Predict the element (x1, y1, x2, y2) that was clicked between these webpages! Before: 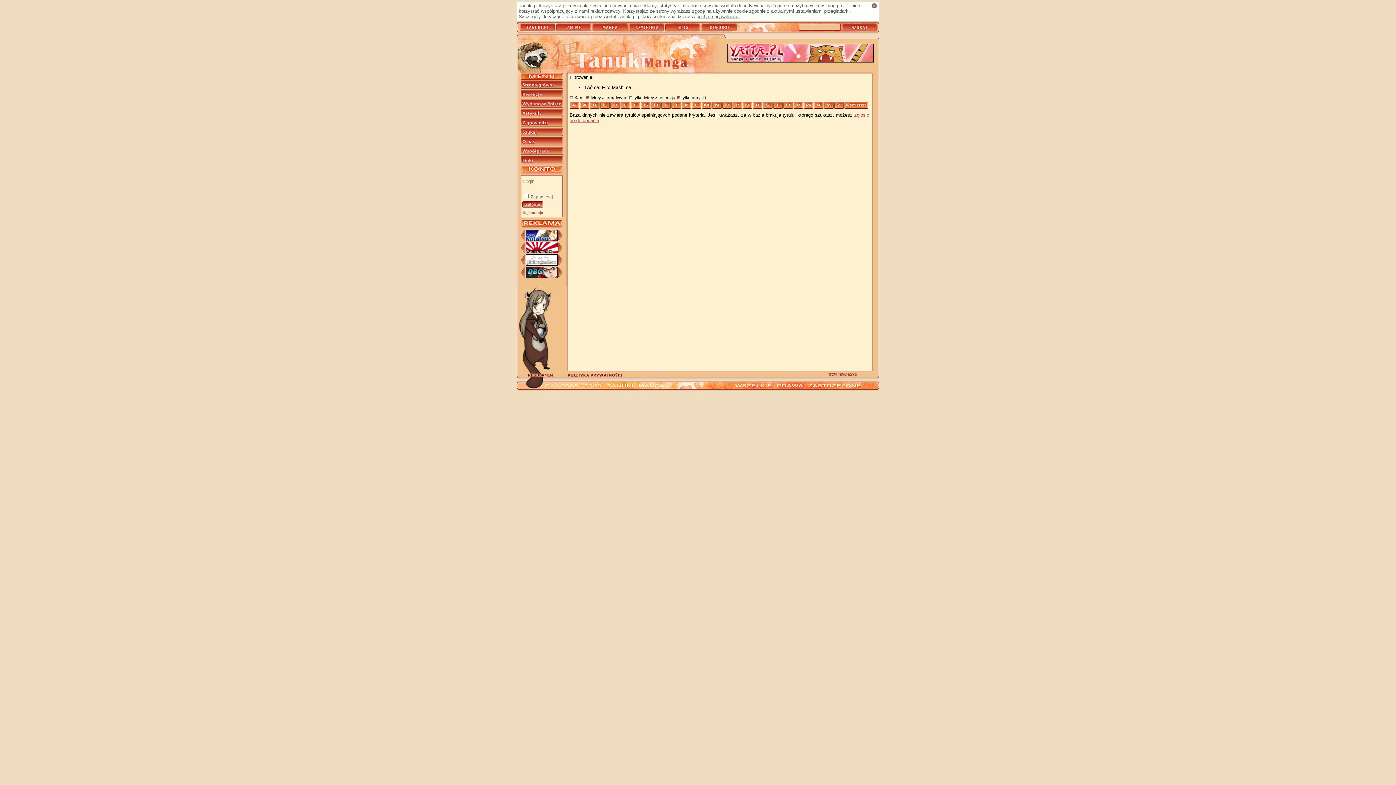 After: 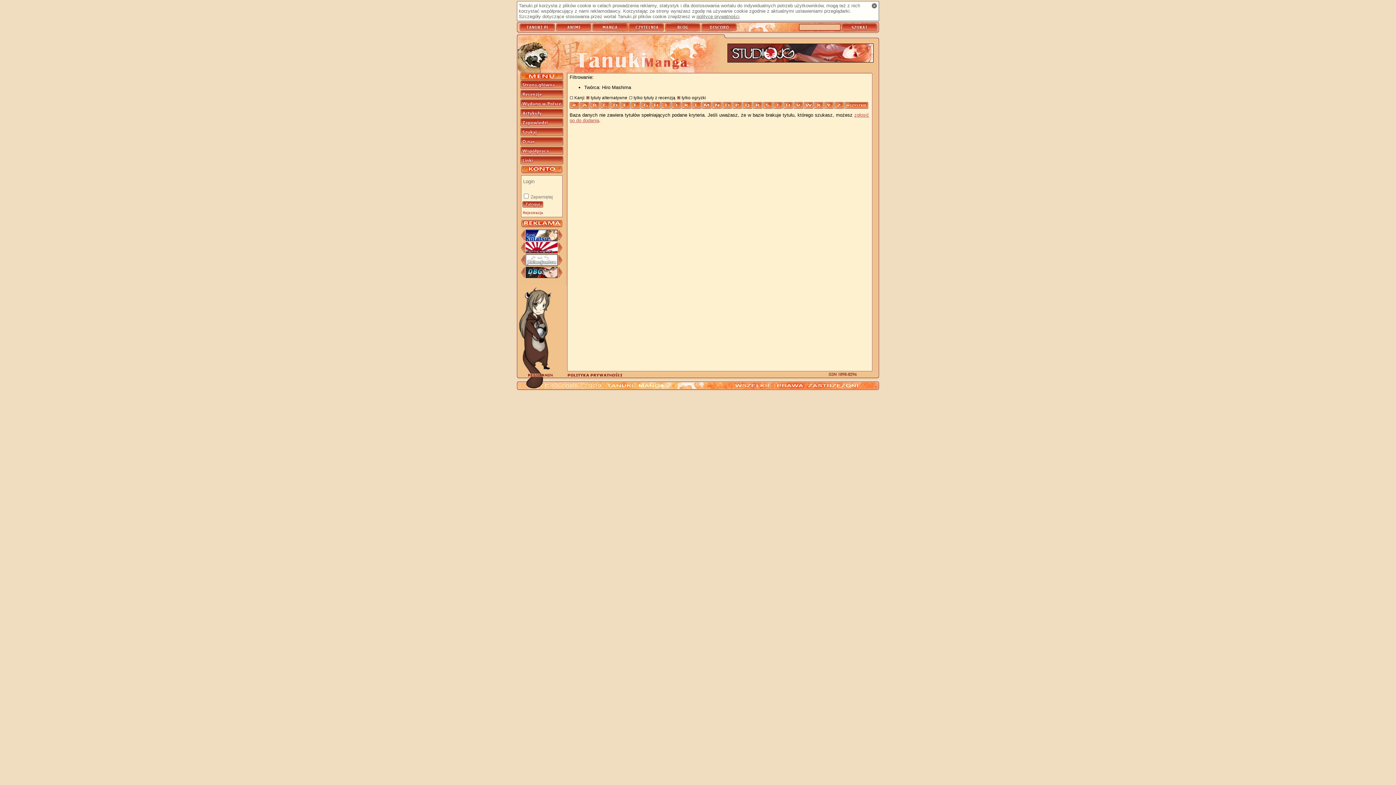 Action: bbox: (722, 102, 732, 108)